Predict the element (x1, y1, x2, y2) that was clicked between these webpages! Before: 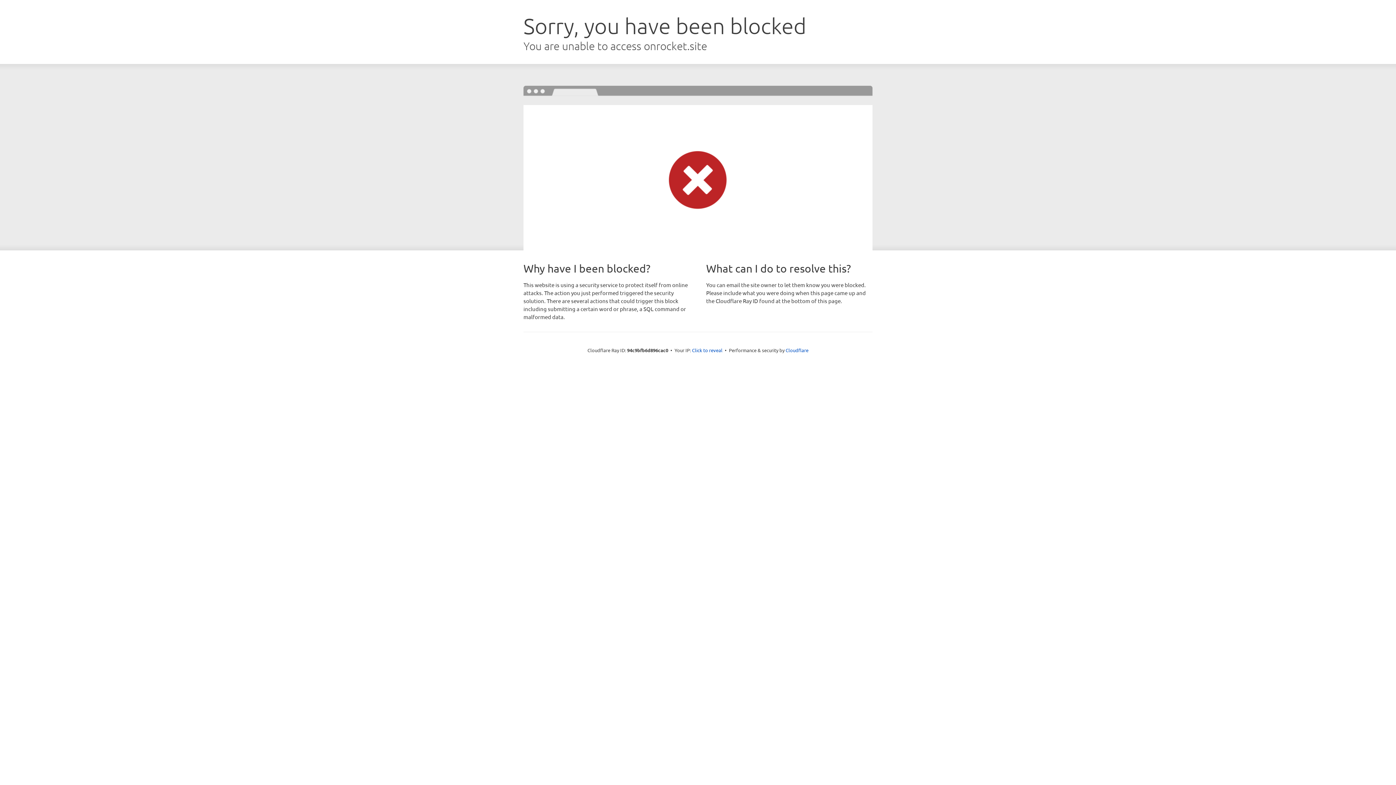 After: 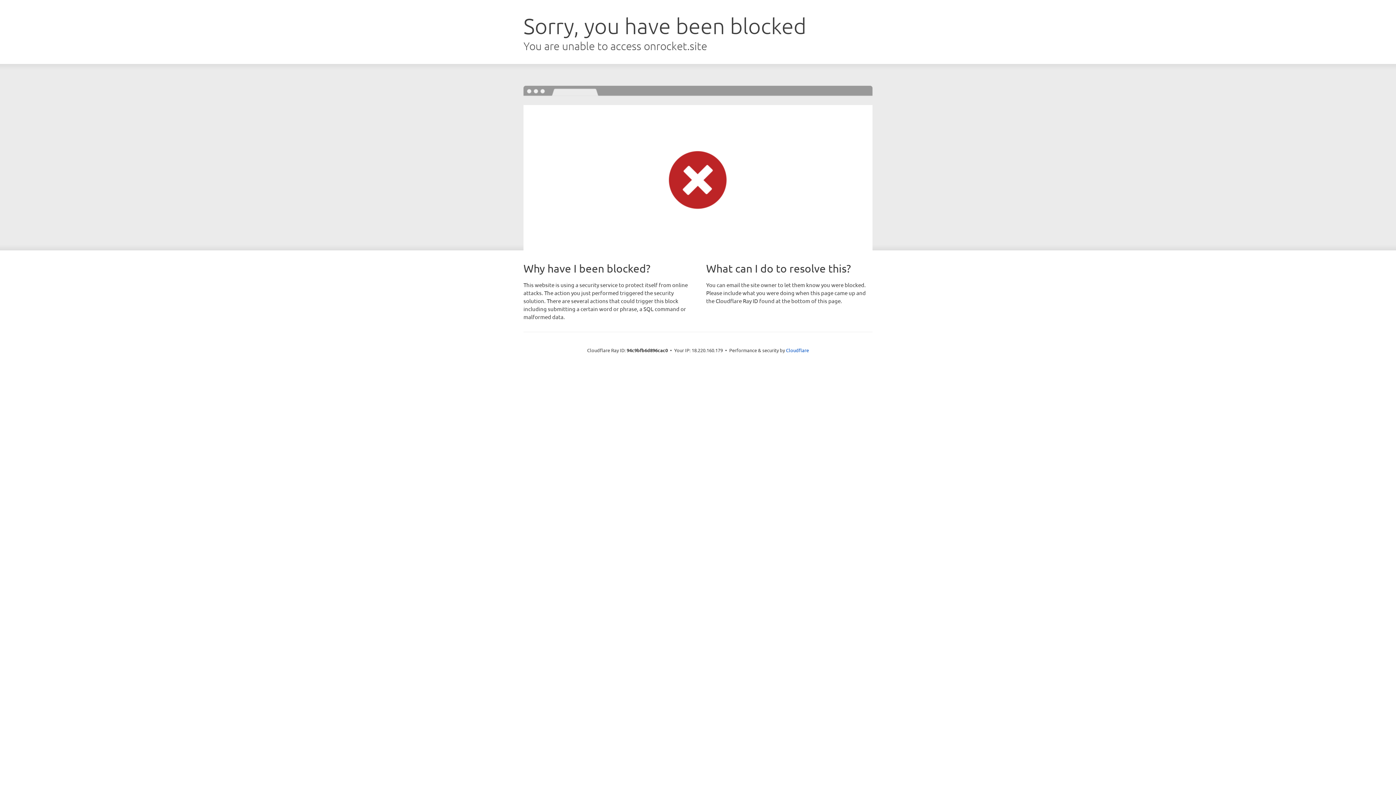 Action: label: Click to reveal bbox: (692, 346, 722, 353)